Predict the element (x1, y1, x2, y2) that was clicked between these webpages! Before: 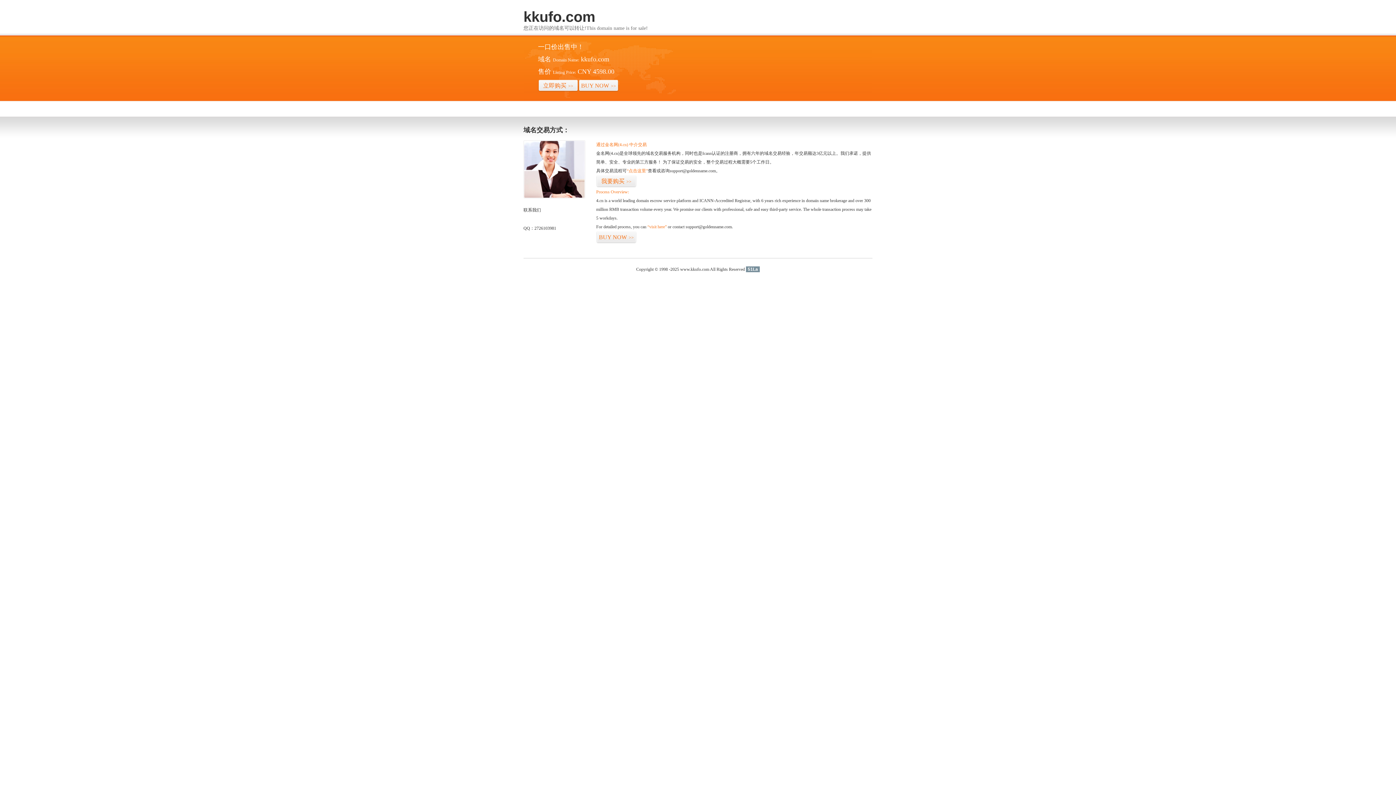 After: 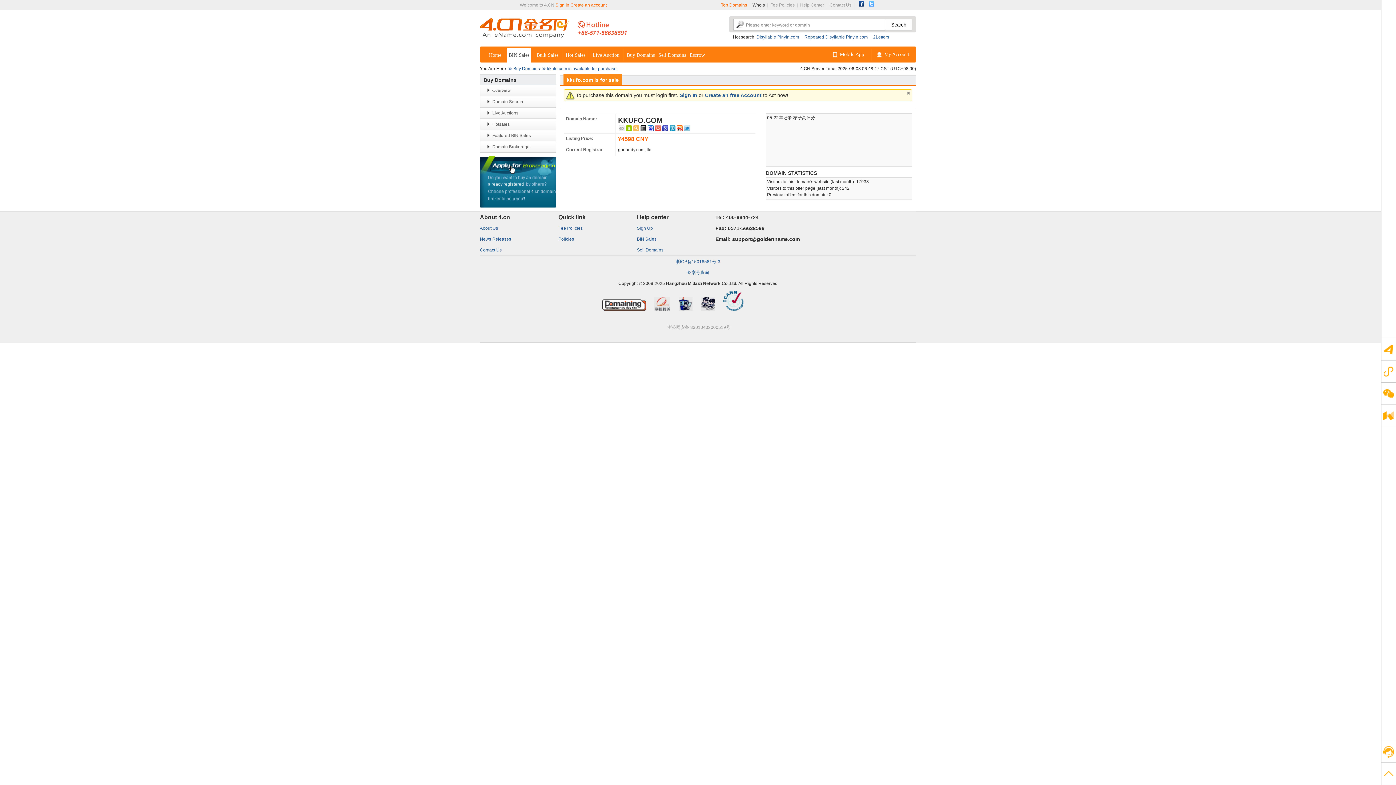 Action: label: 立即购买>> bbox: (538, 79, 578, 92)